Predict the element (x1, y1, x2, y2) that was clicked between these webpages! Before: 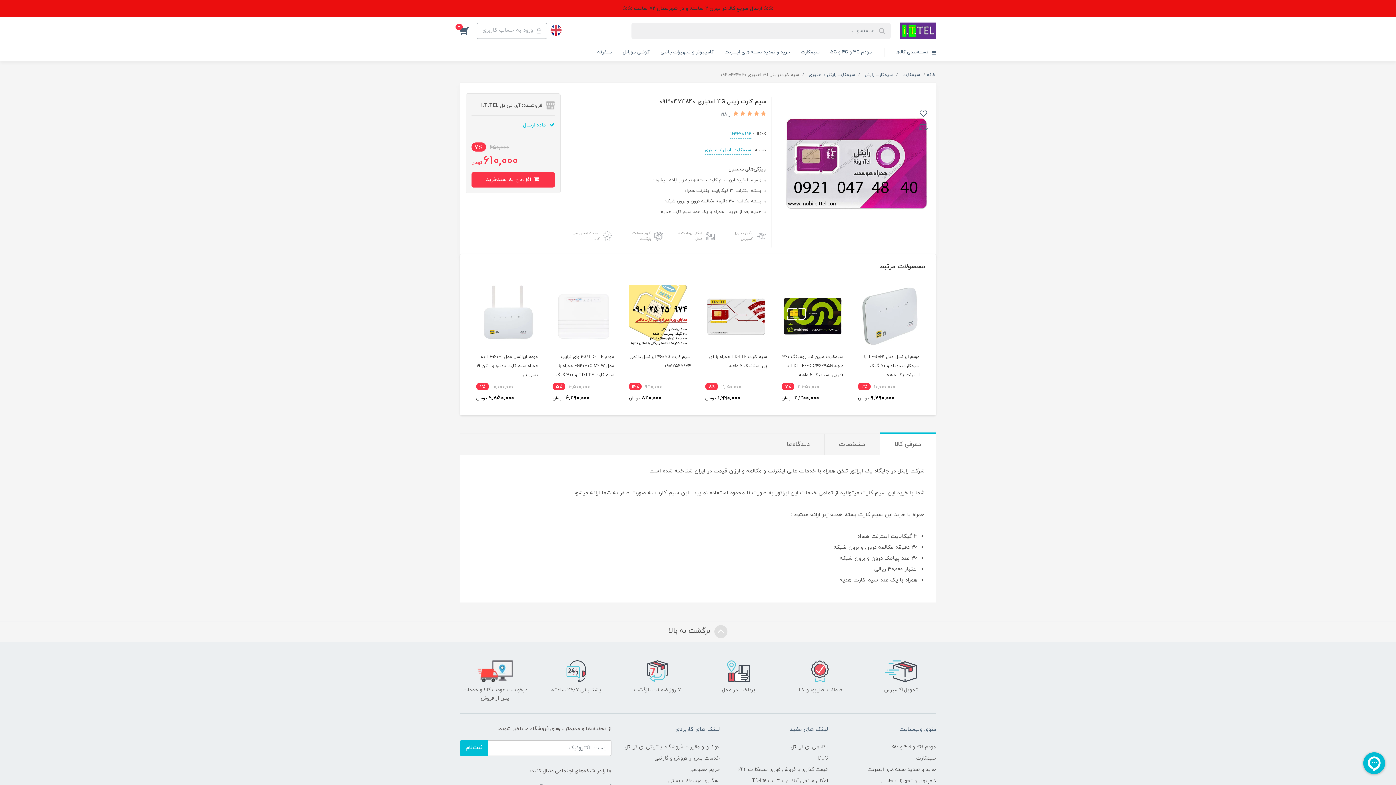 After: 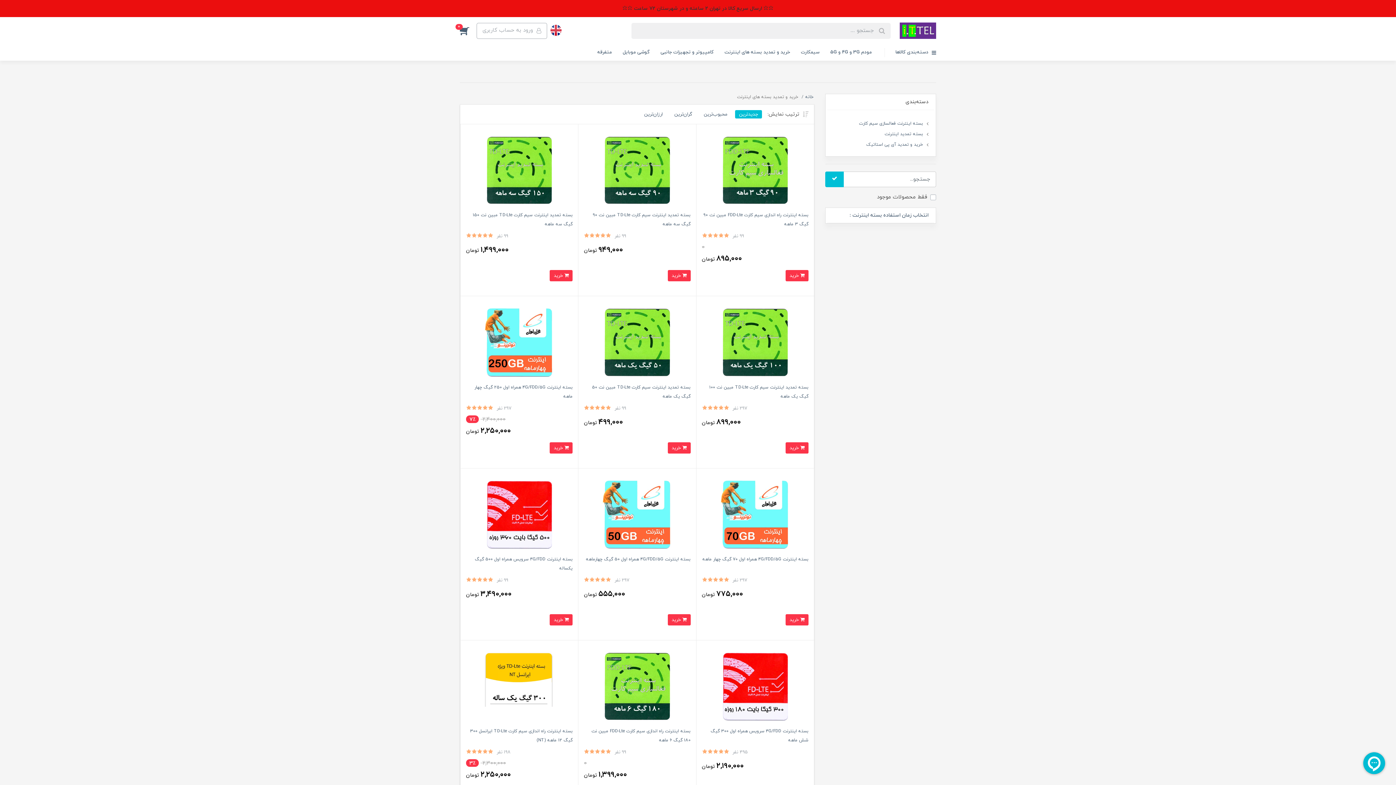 Action: bbox: (867, 764, 936, 775) label: خرید و تمدید بسته های اینترنت